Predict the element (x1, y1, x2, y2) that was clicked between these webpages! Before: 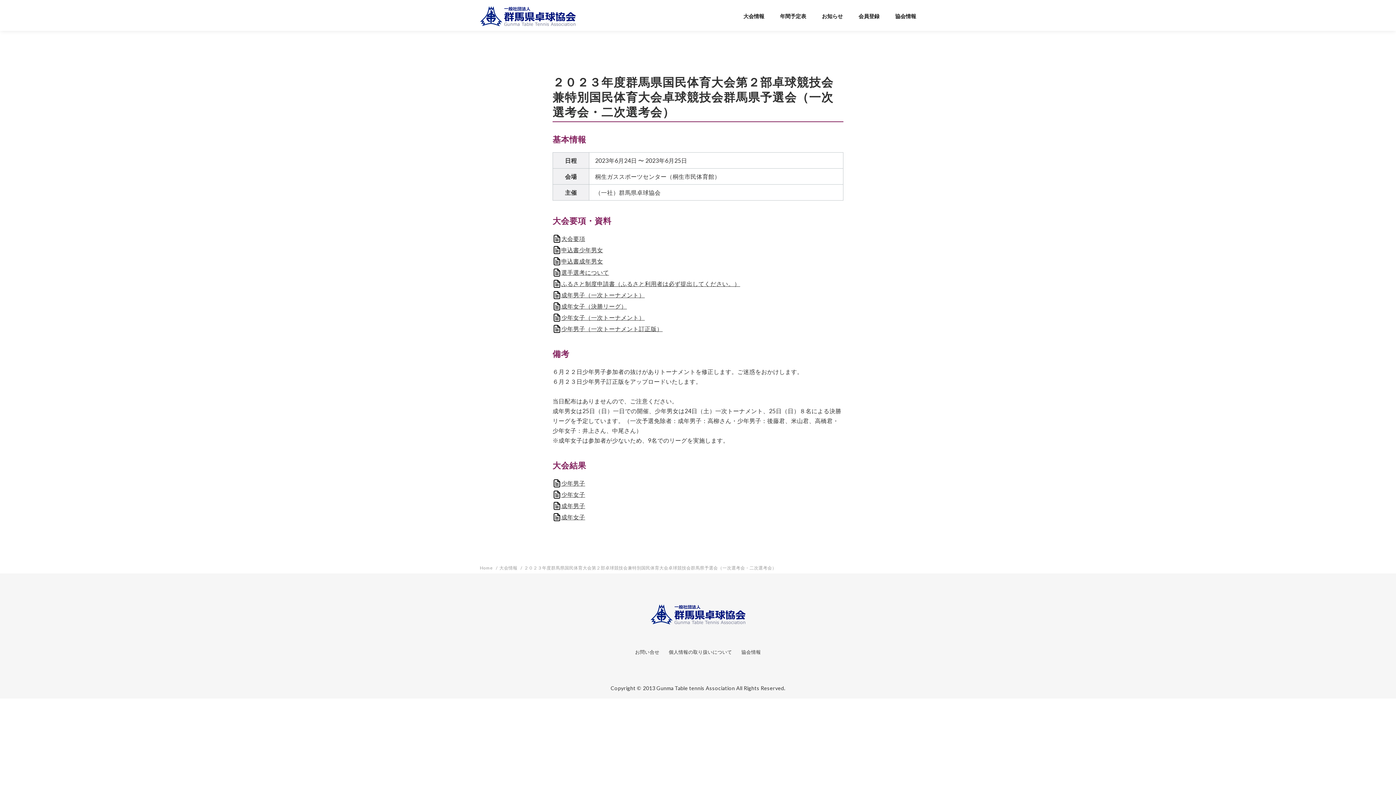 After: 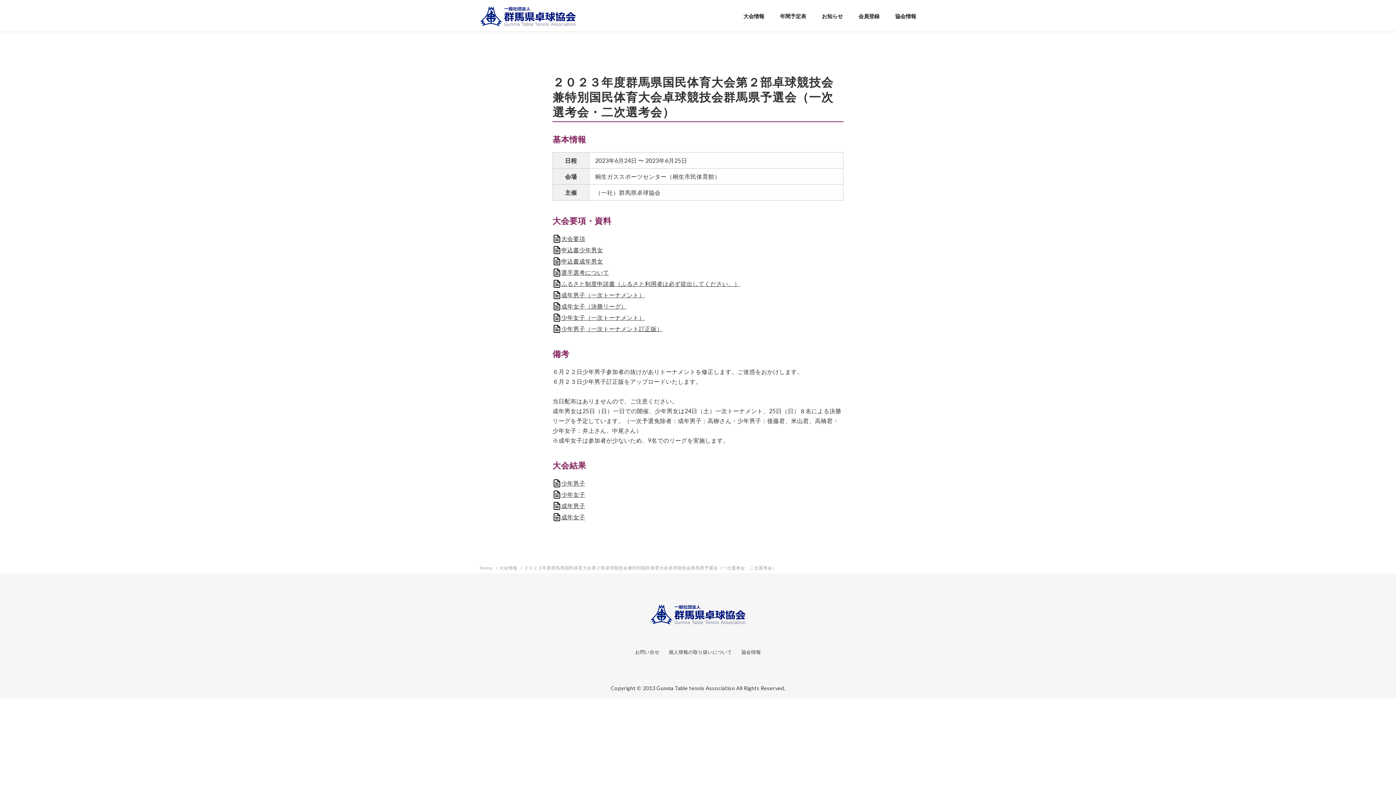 Action: bbox: (561, 312, 644, 322) label: 少年女子（一次トーナメント）